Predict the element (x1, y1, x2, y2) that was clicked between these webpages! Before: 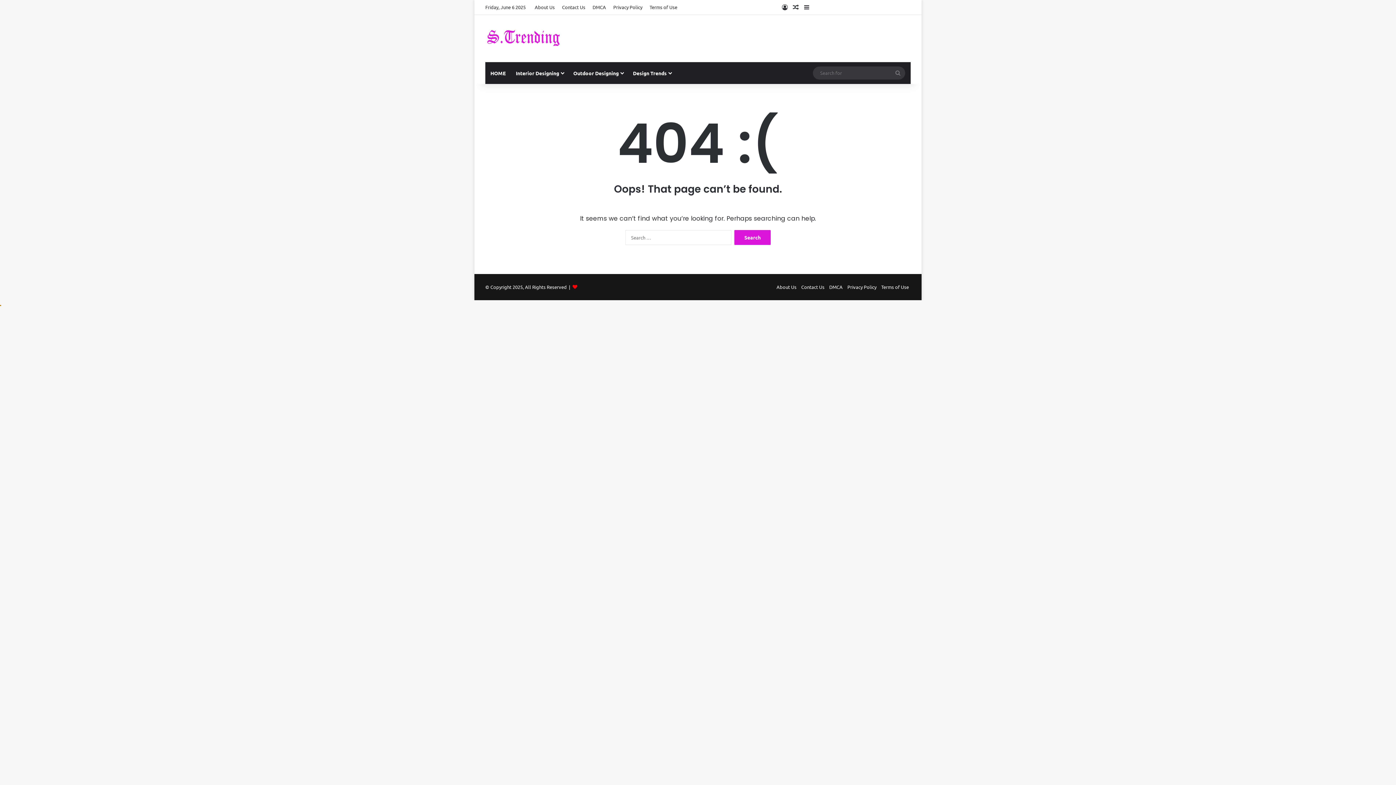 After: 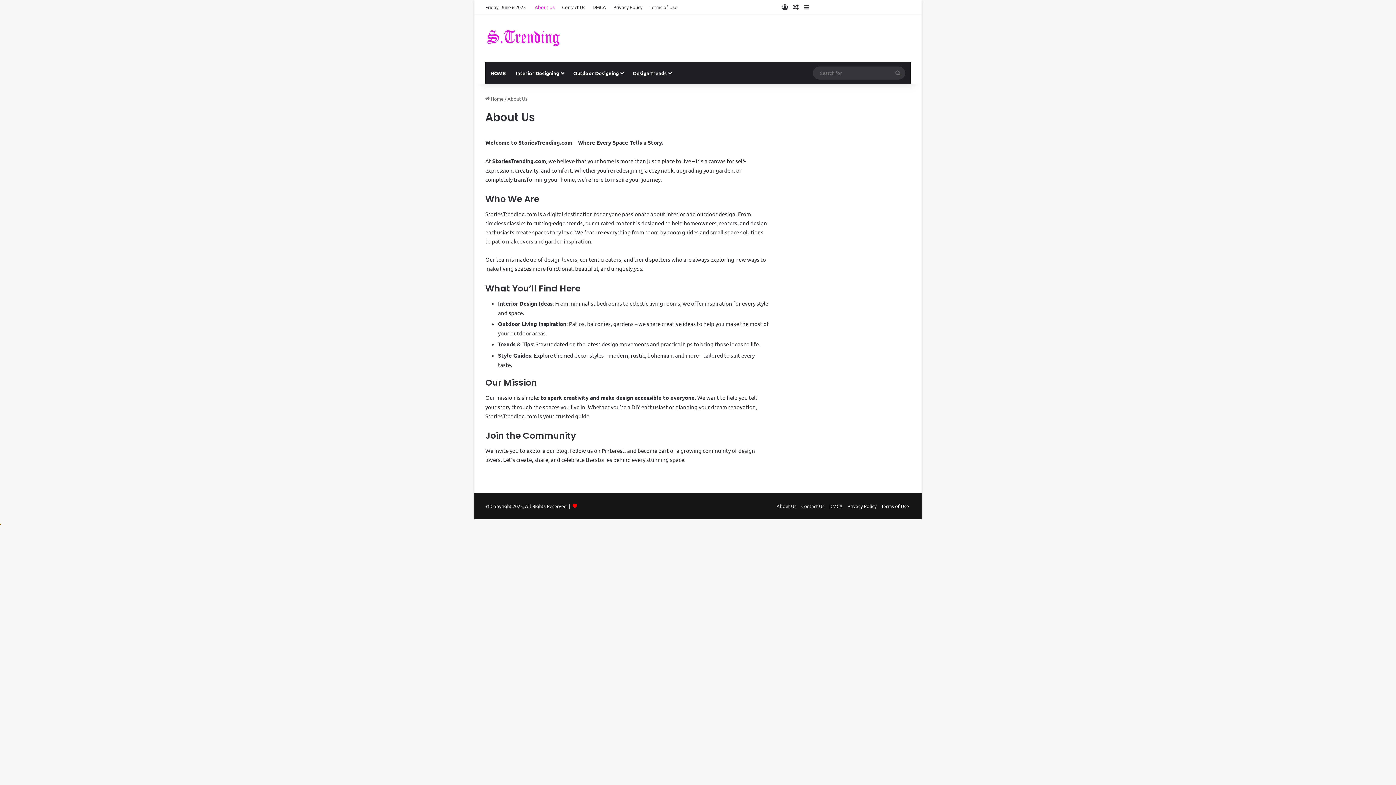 Action: label: About Us bbox: (531, 0, 558, 14)